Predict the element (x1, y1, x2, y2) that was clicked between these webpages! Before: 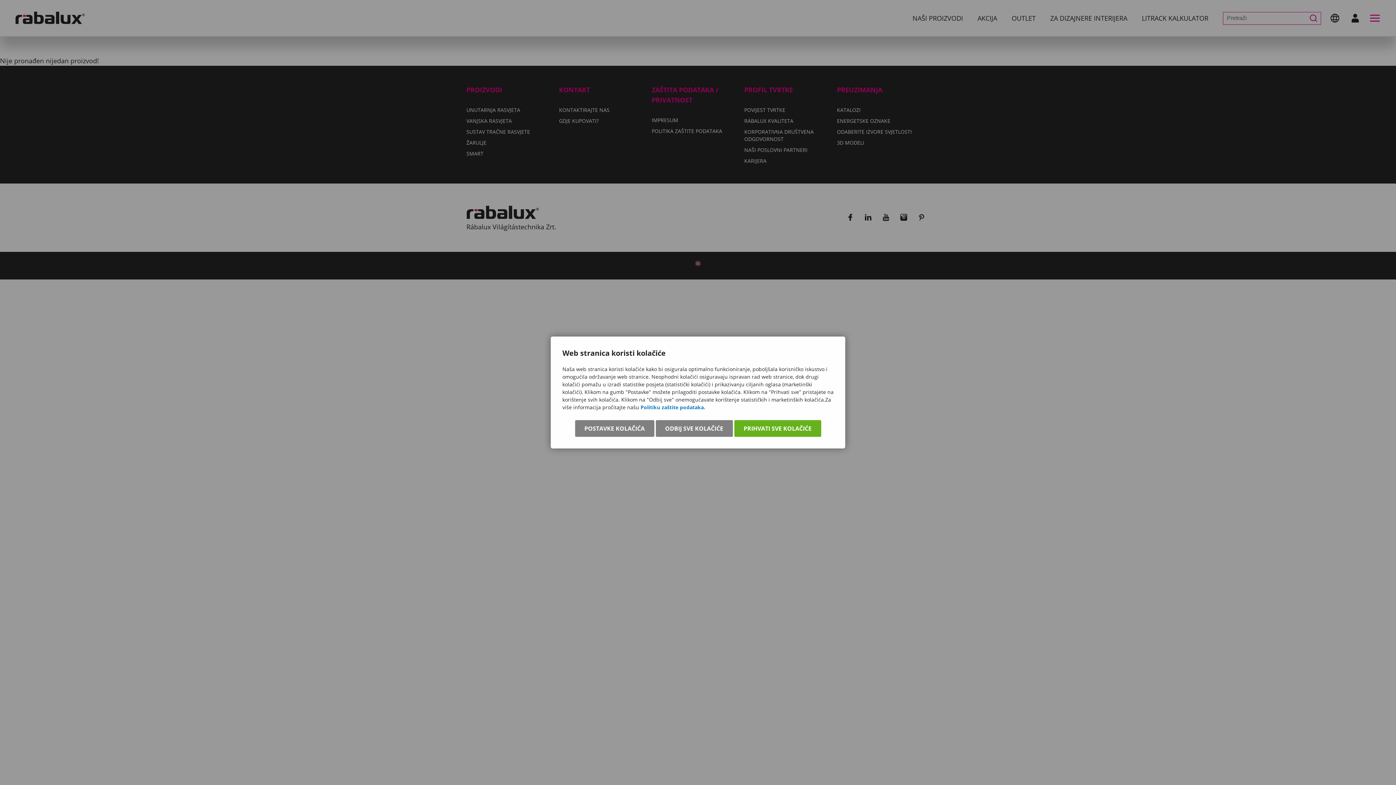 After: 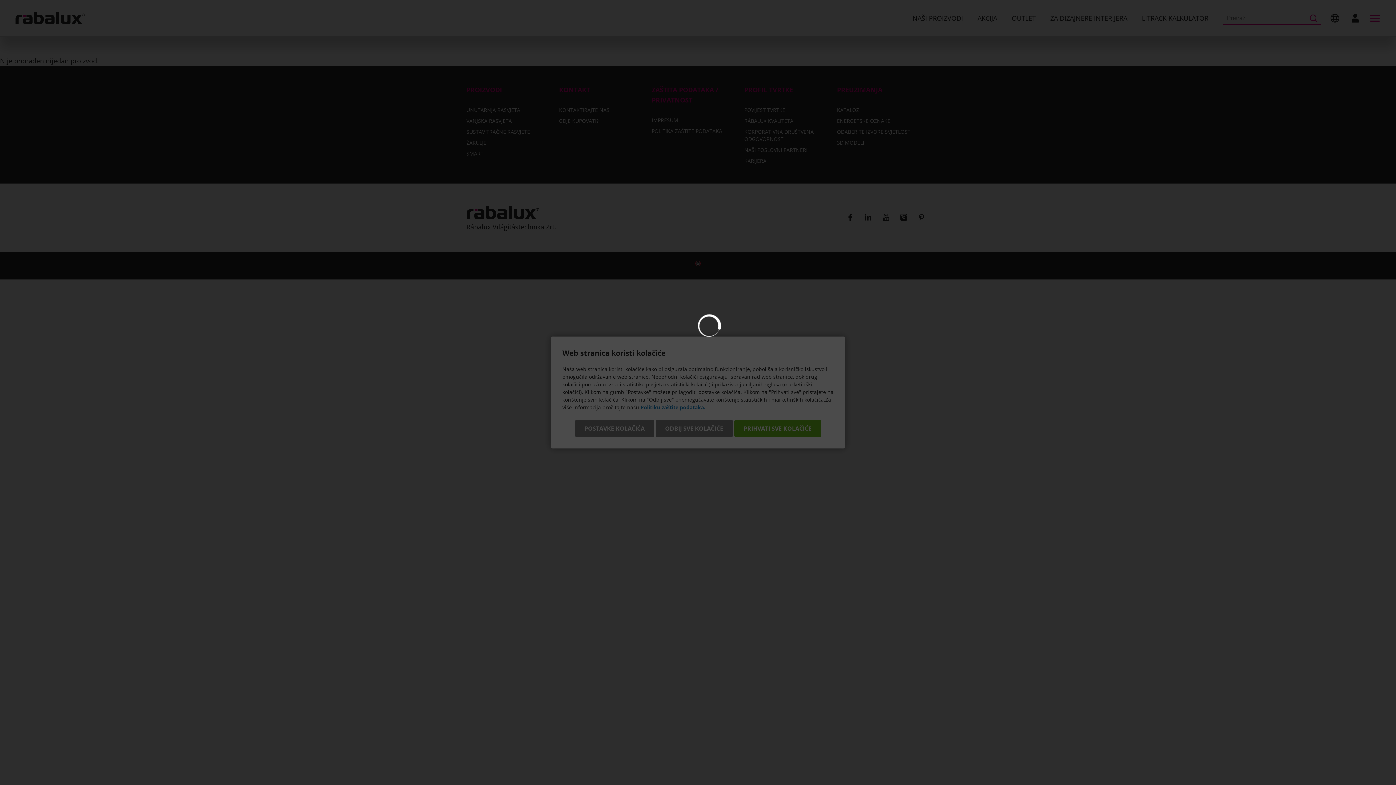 Action: label: POSTAVKE KOLAČIĆA bbox: (575, 420, 654, 437)